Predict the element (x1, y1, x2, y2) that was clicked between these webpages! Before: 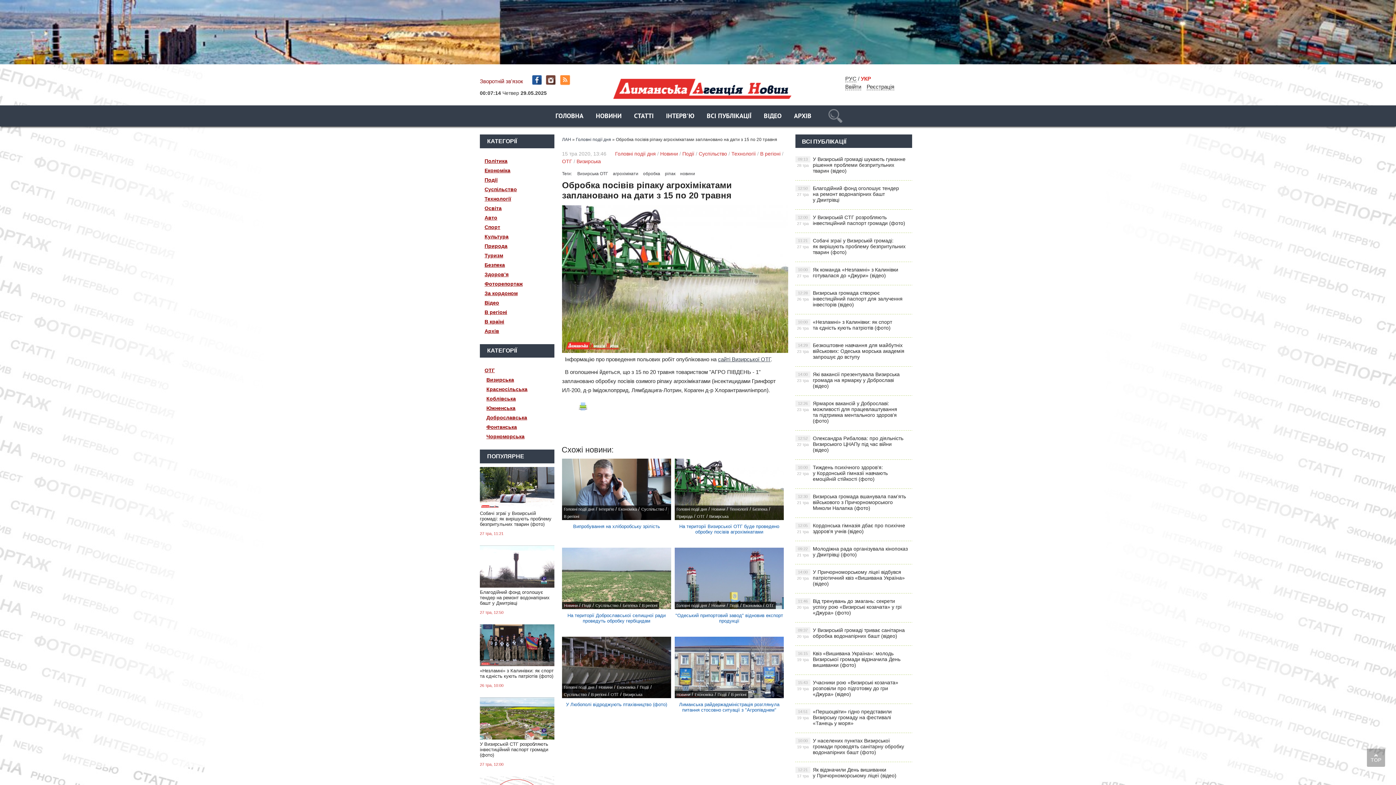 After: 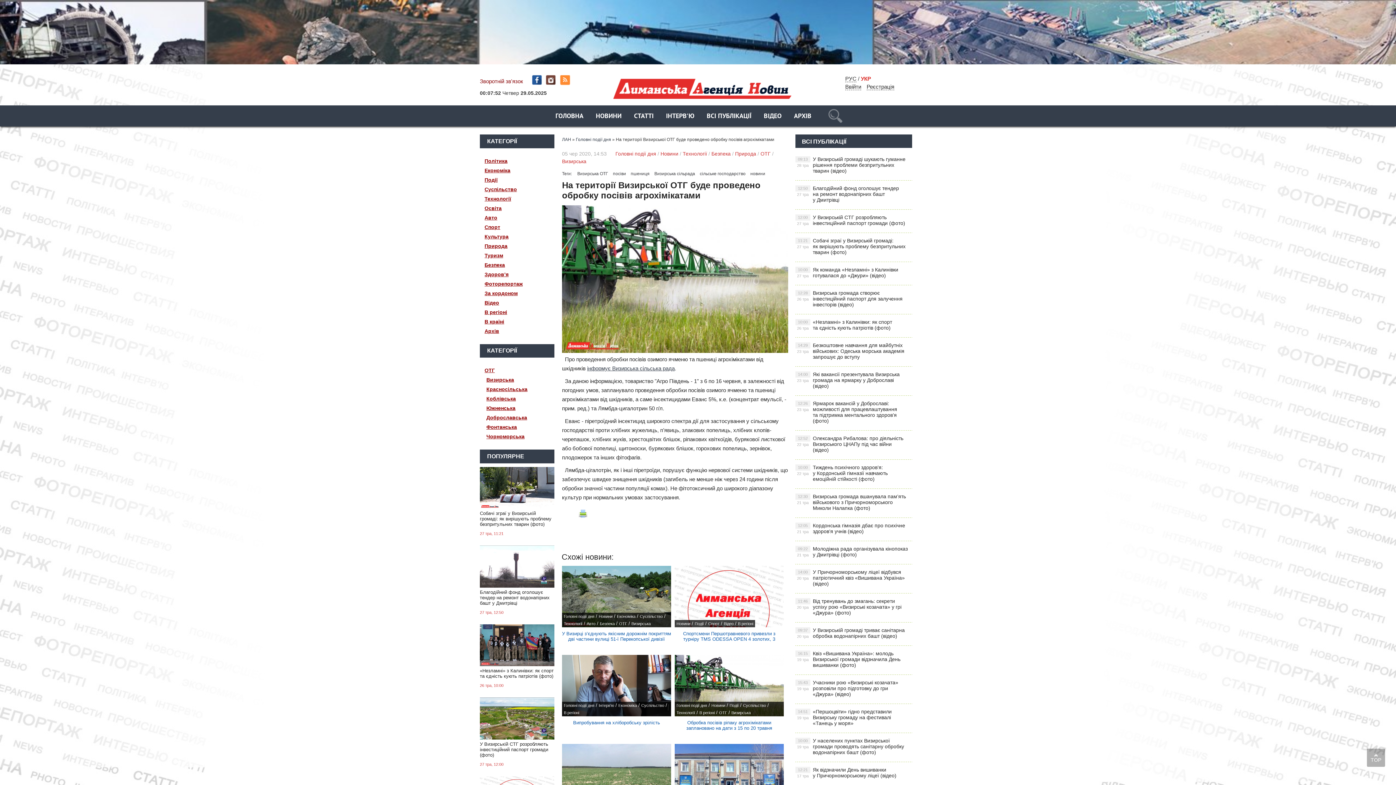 Action: label: На території Визирської ОТГ буде проведено обробку посівів агрохімікатами bbox: (674, 523, 784, 534)